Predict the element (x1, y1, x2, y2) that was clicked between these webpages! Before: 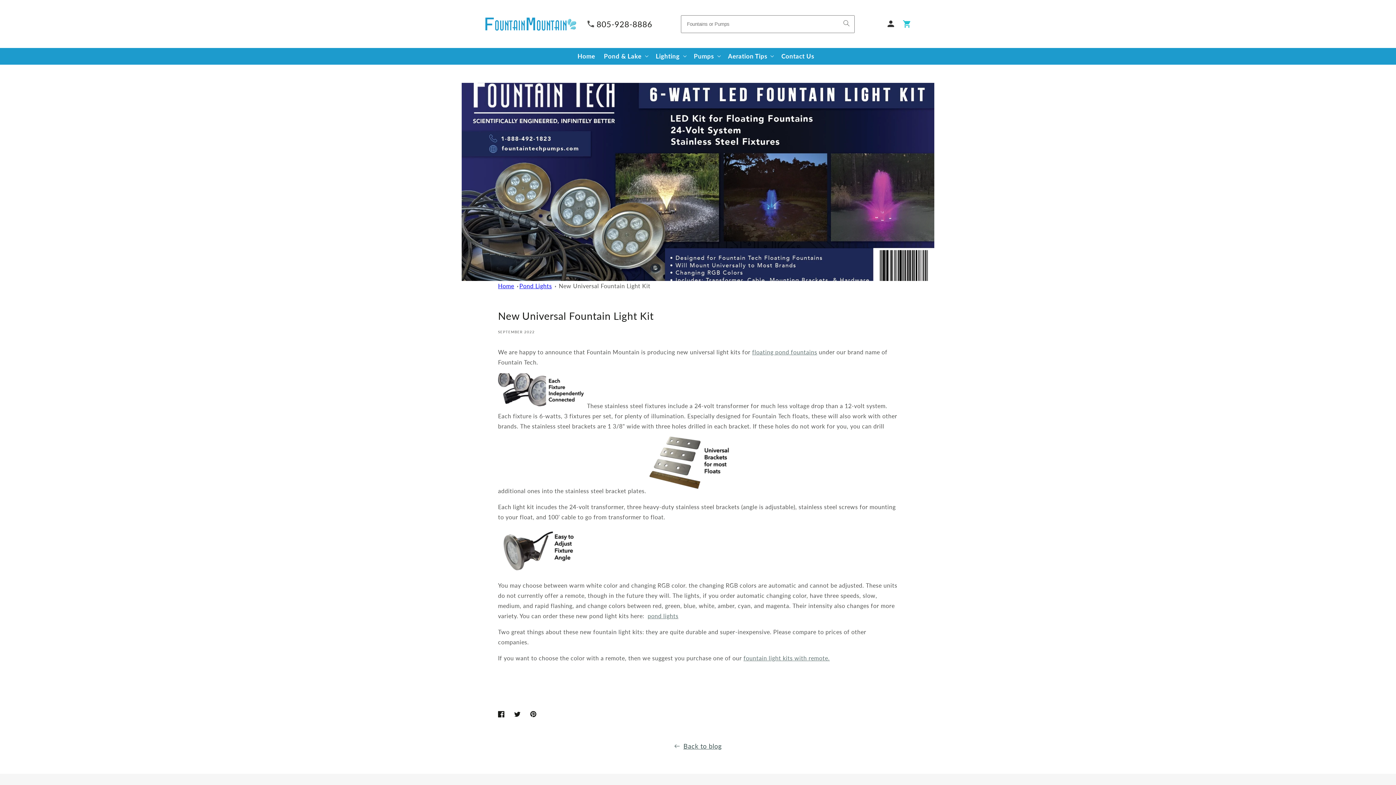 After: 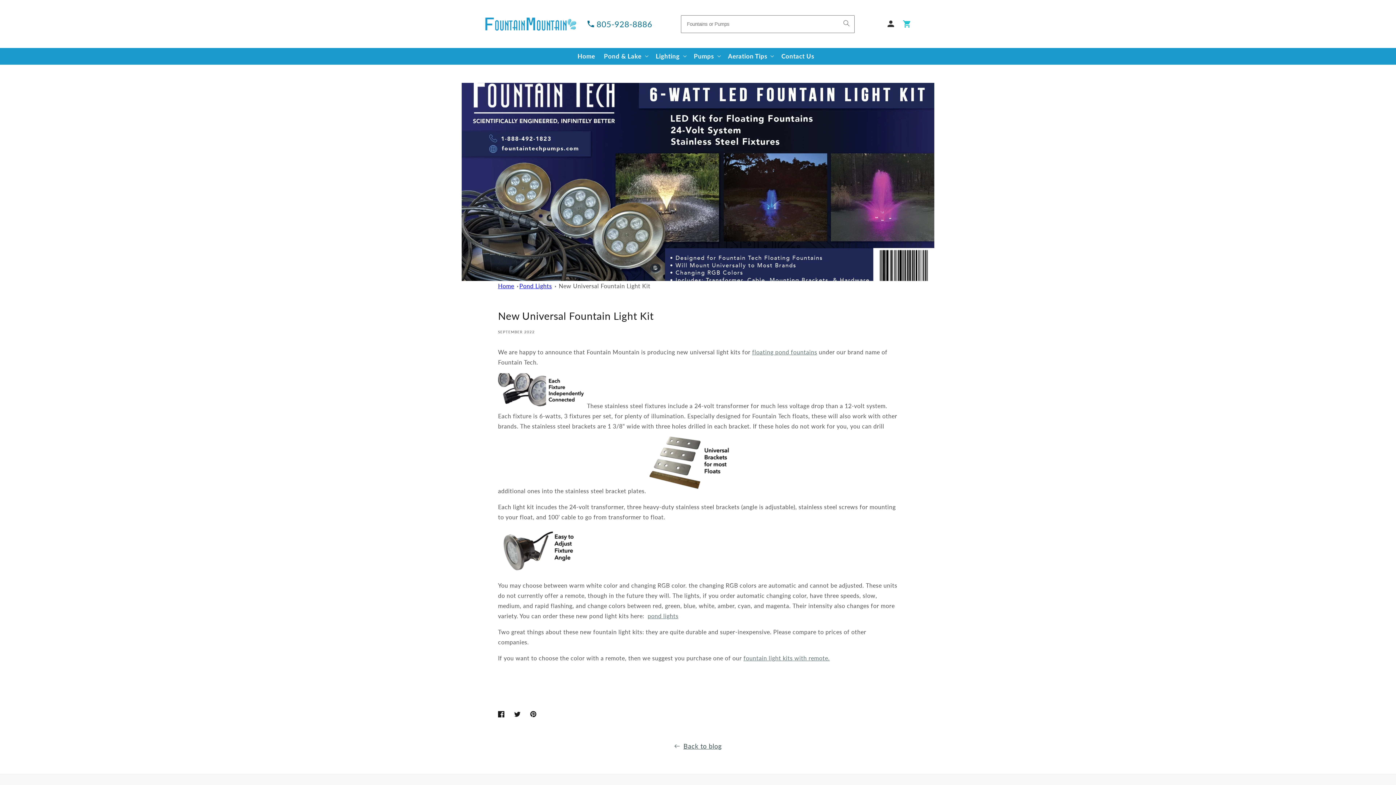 Action: bbox: (596, 21, 652, 28) label: 805-928-8886